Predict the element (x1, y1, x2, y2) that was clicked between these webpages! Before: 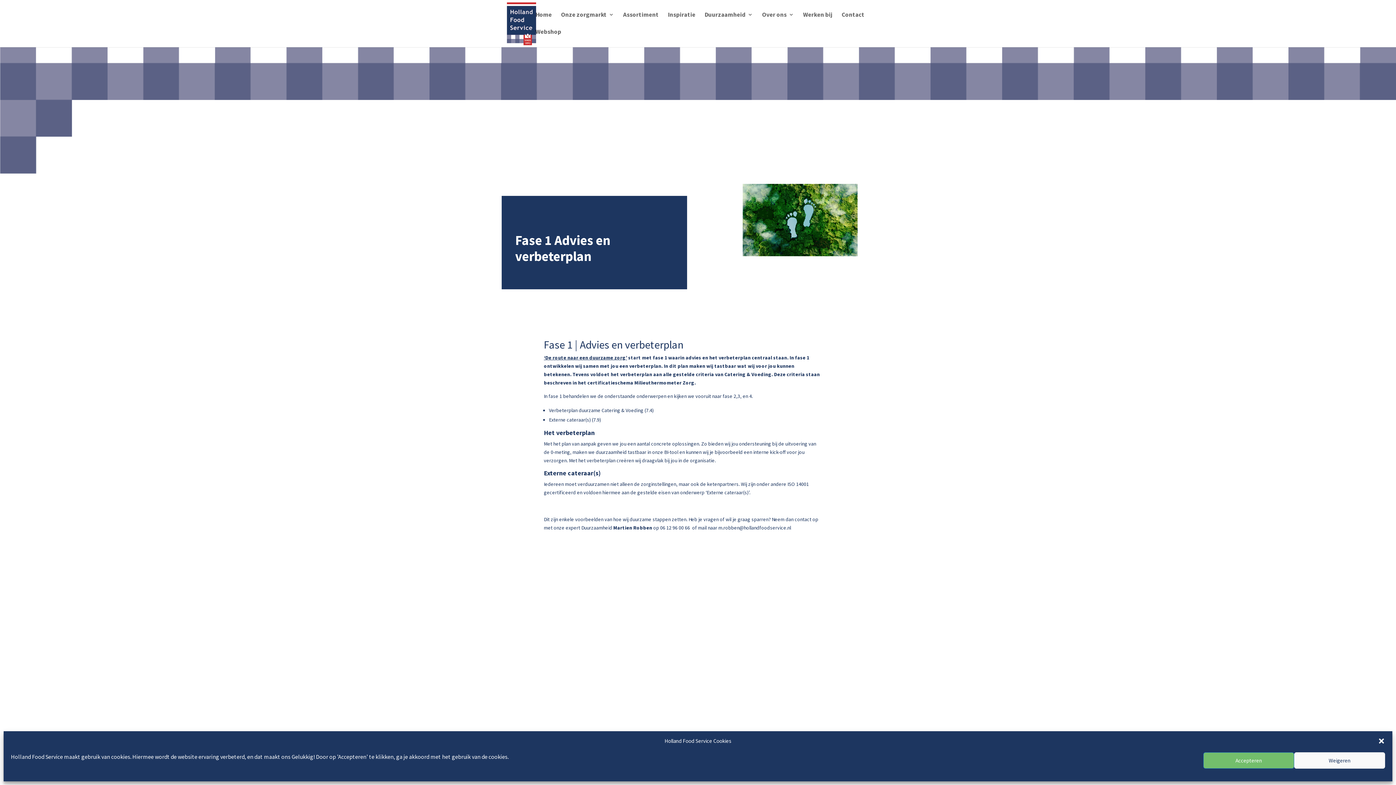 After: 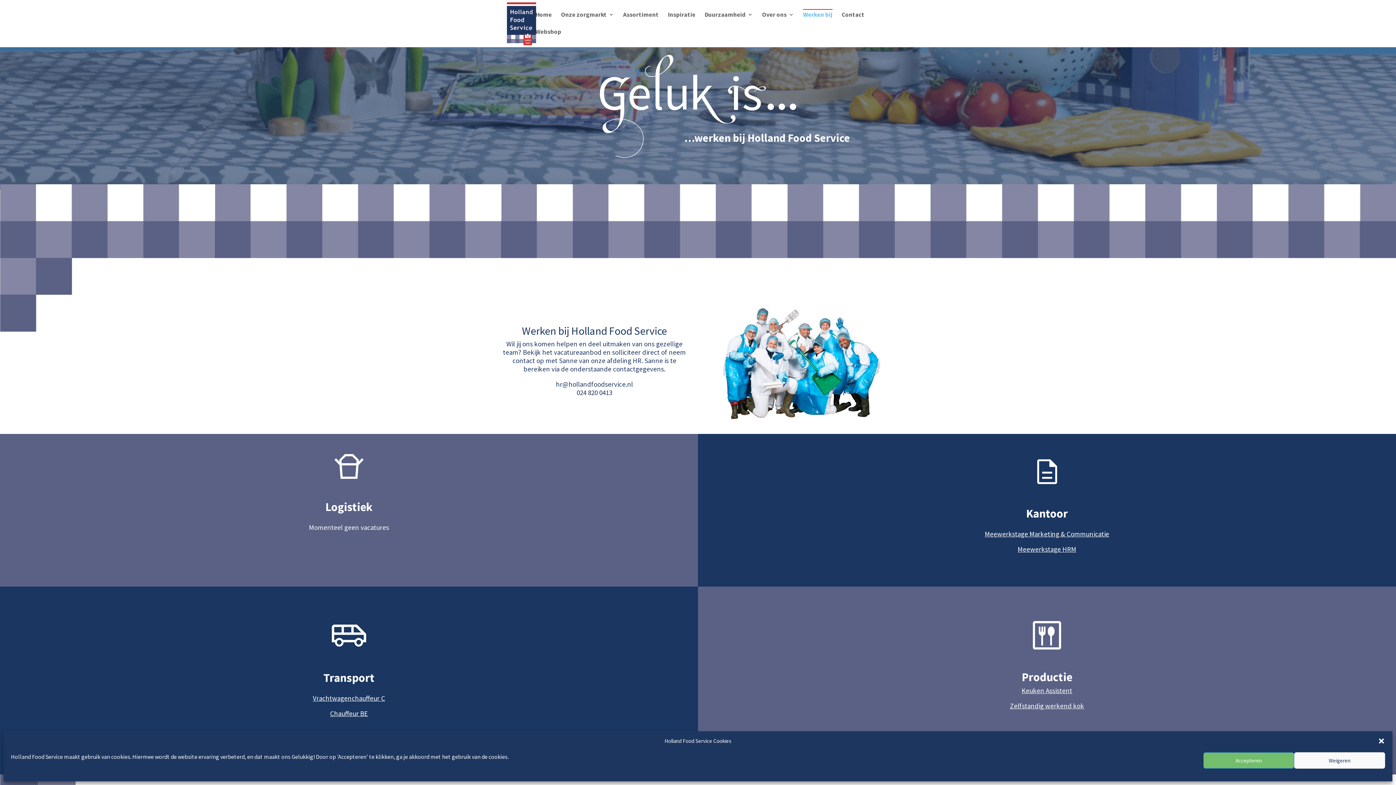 Action: bbox: (803, 12, 832, 29) label: Werken bij